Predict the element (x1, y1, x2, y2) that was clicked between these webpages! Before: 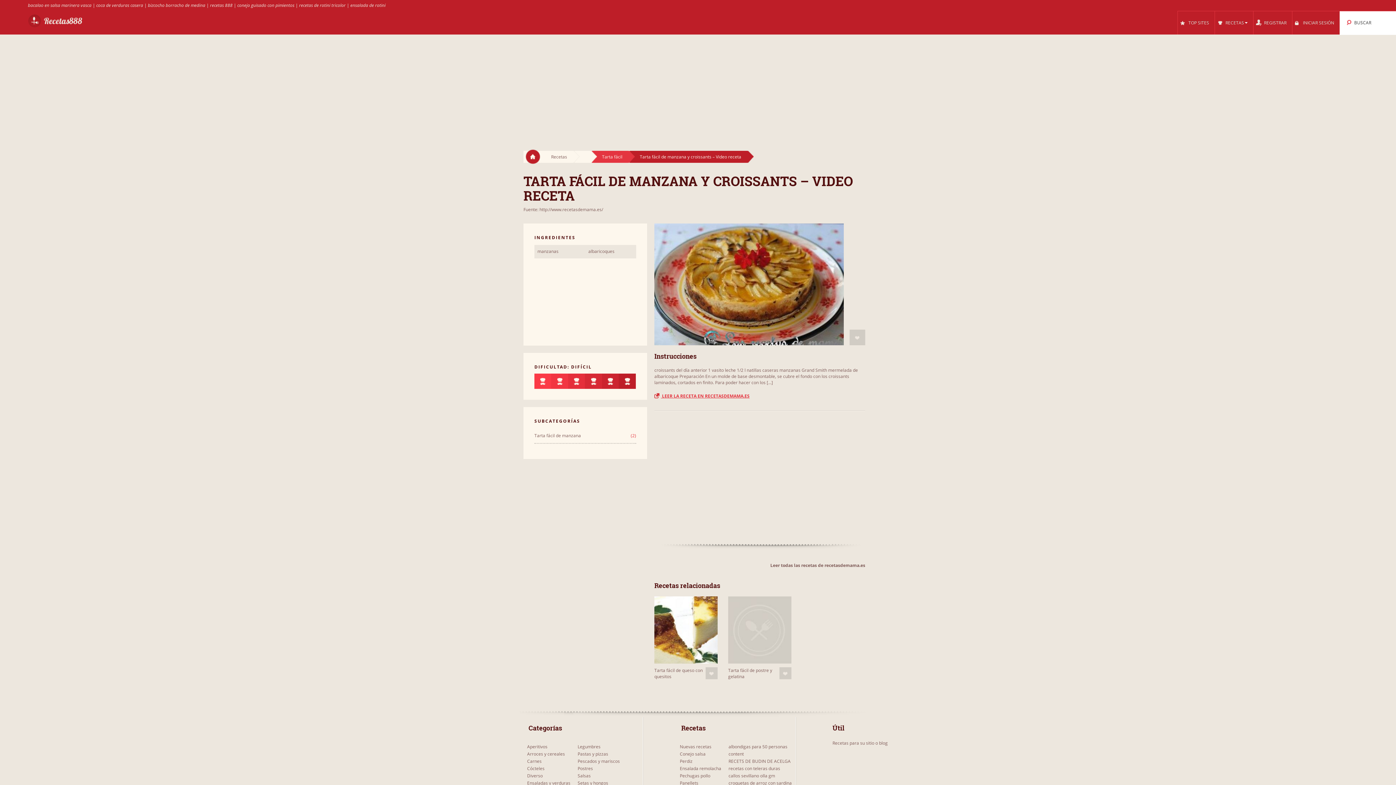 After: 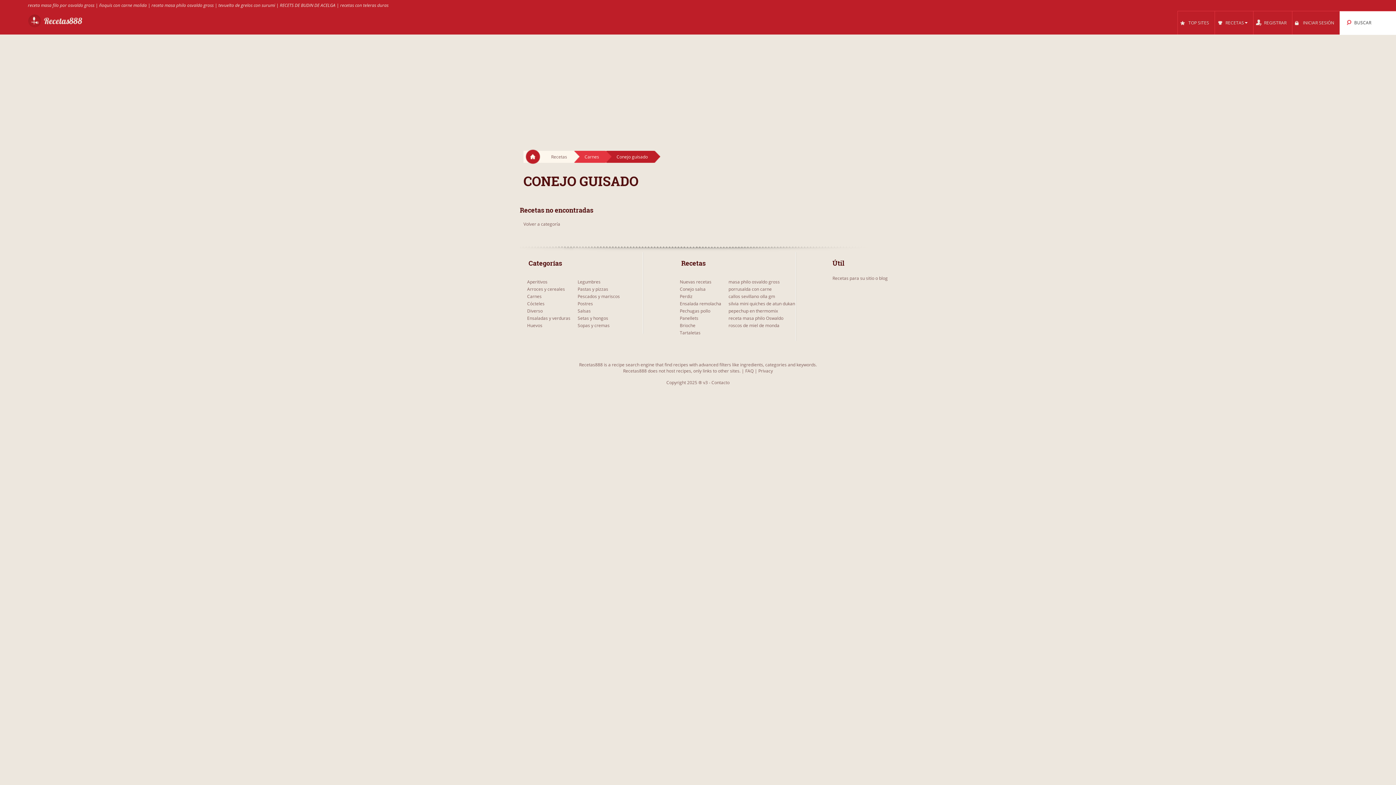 Action: bbox: (237, 2, 294, 8) label: conejo guisado con pimientos